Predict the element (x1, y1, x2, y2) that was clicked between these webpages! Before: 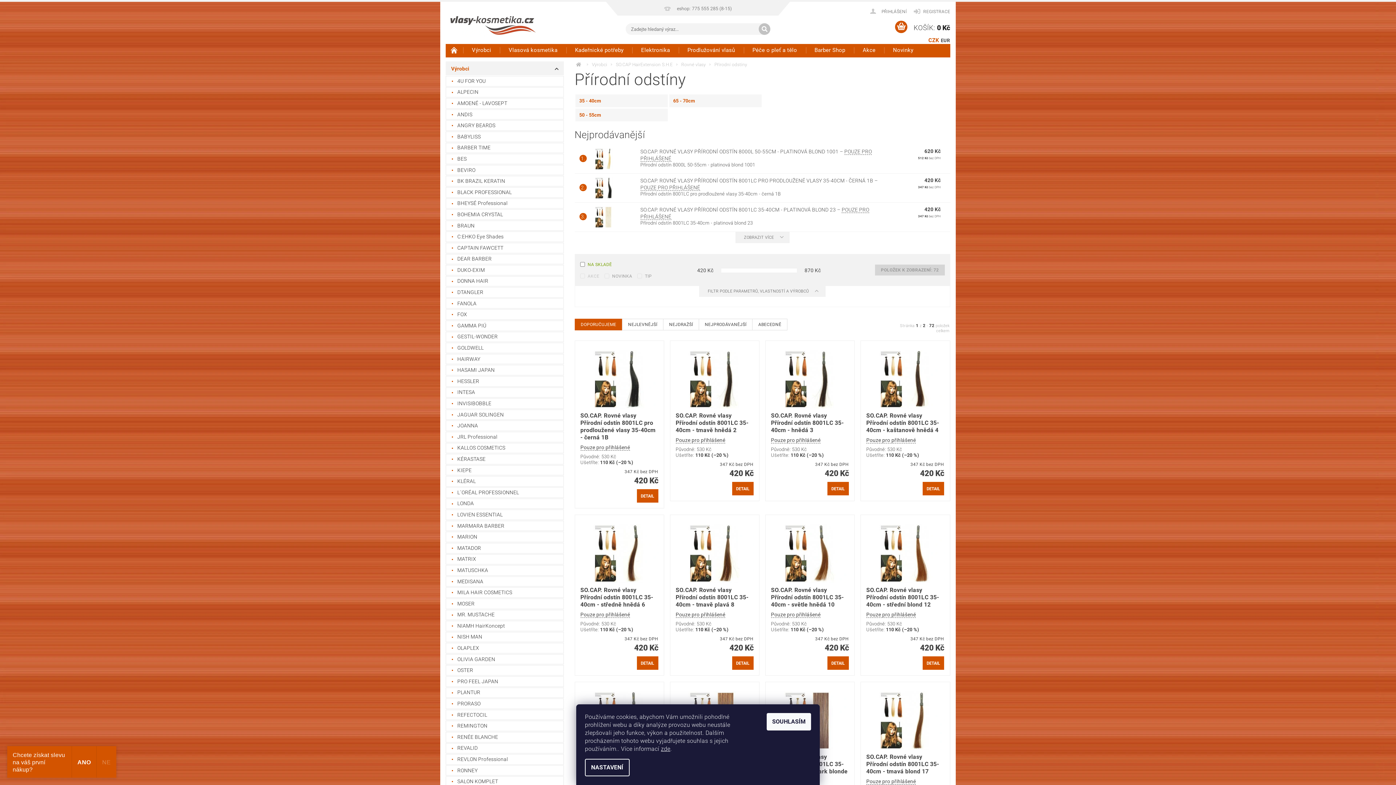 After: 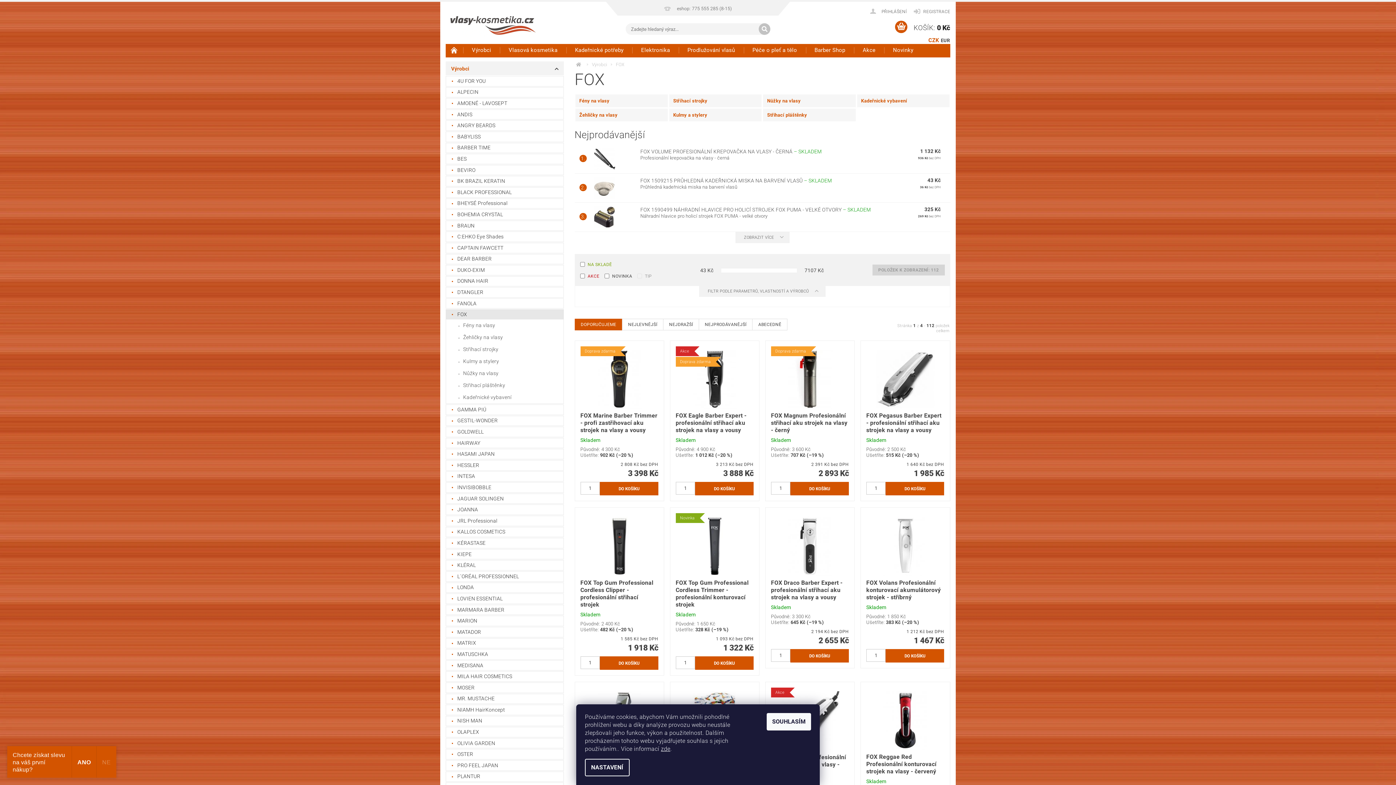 Action: label: FOX bbox: (445, 309, 563, 319)